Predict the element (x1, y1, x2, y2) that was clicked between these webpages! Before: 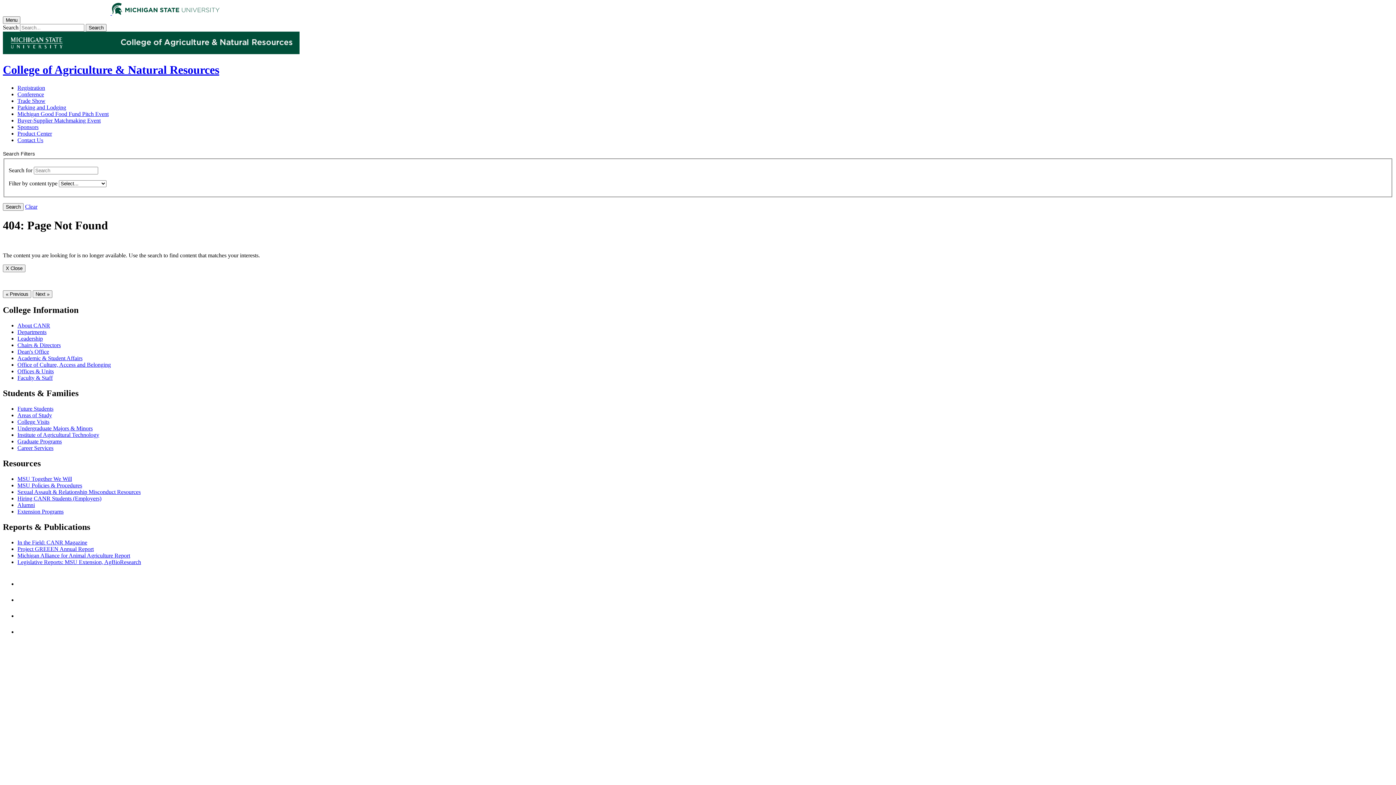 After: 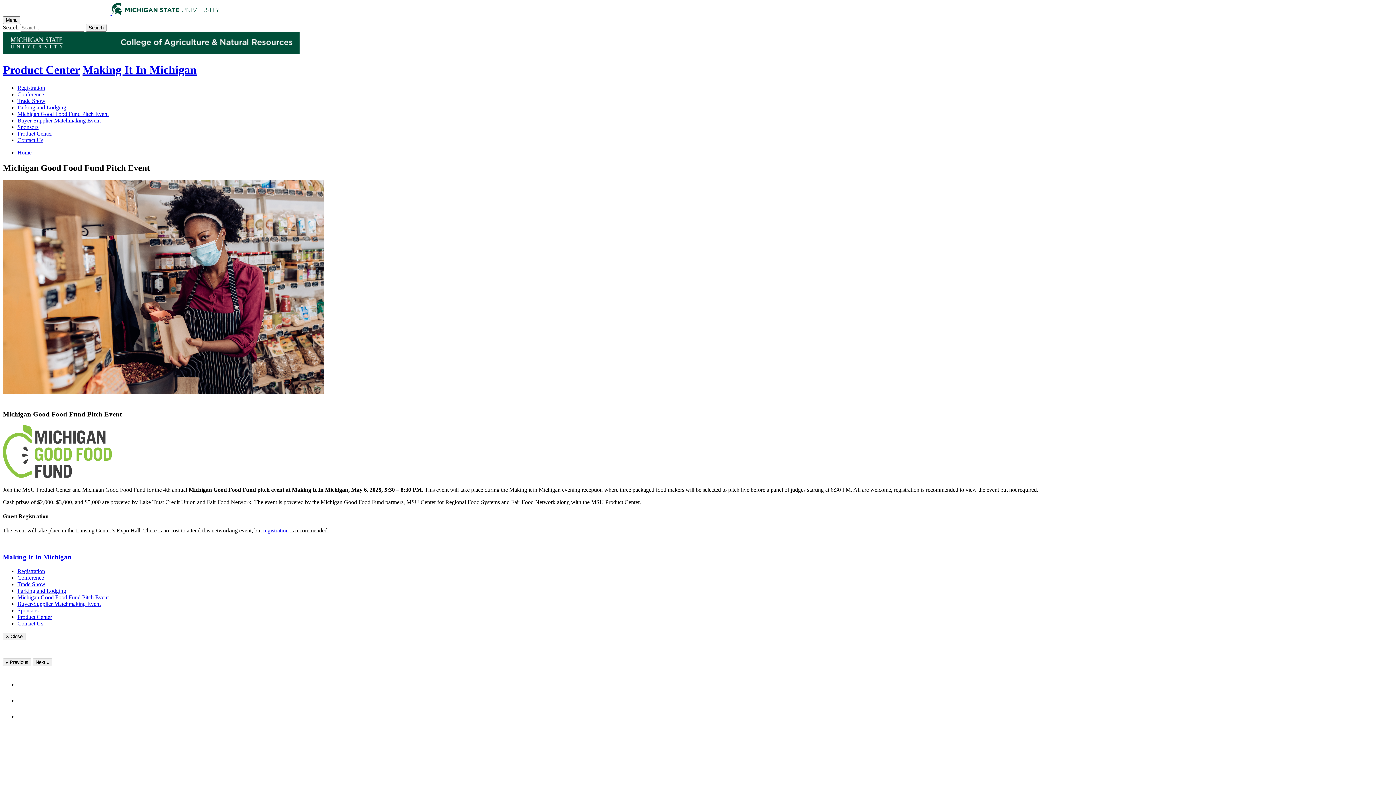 Action: label: Michigan Good Food Fund Pitch Event bbox: (17, 110, 108, 117)